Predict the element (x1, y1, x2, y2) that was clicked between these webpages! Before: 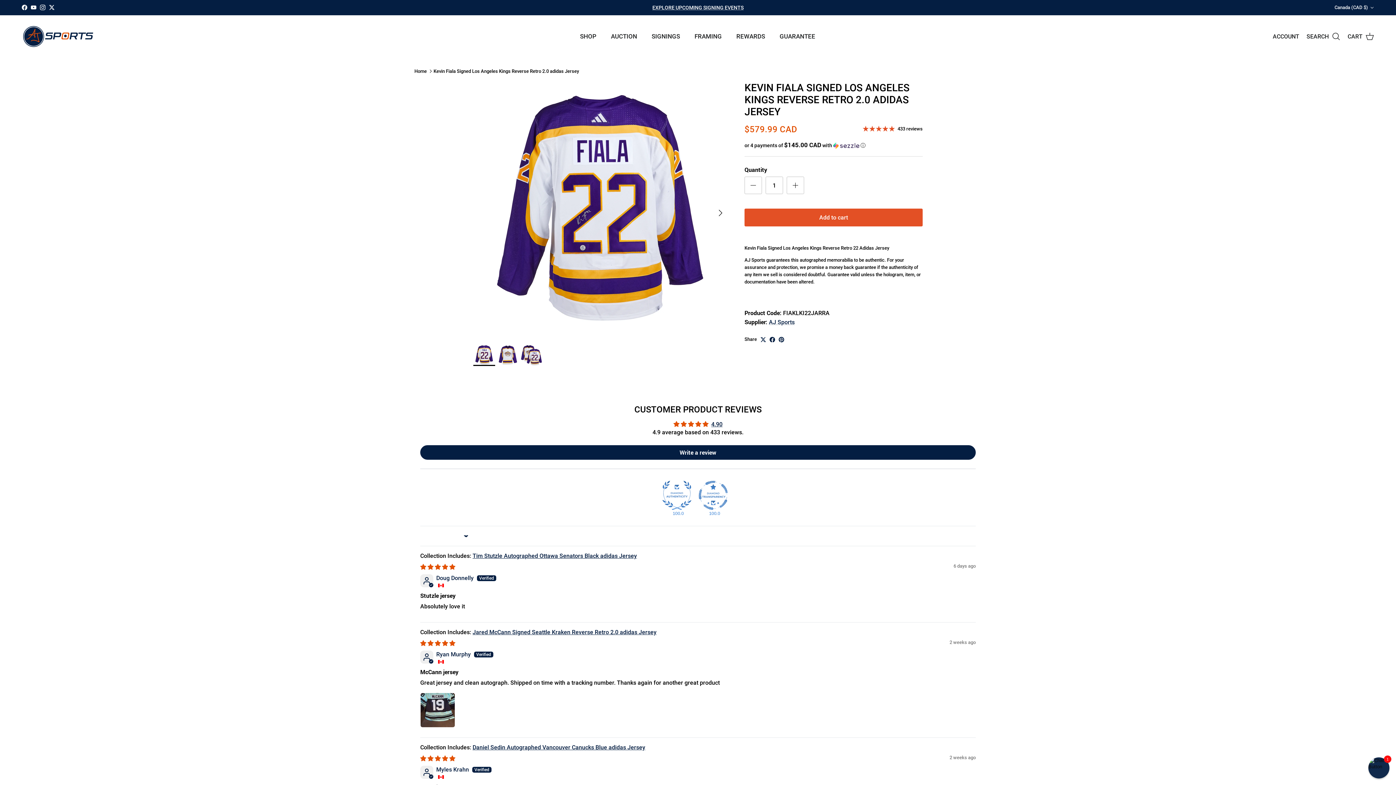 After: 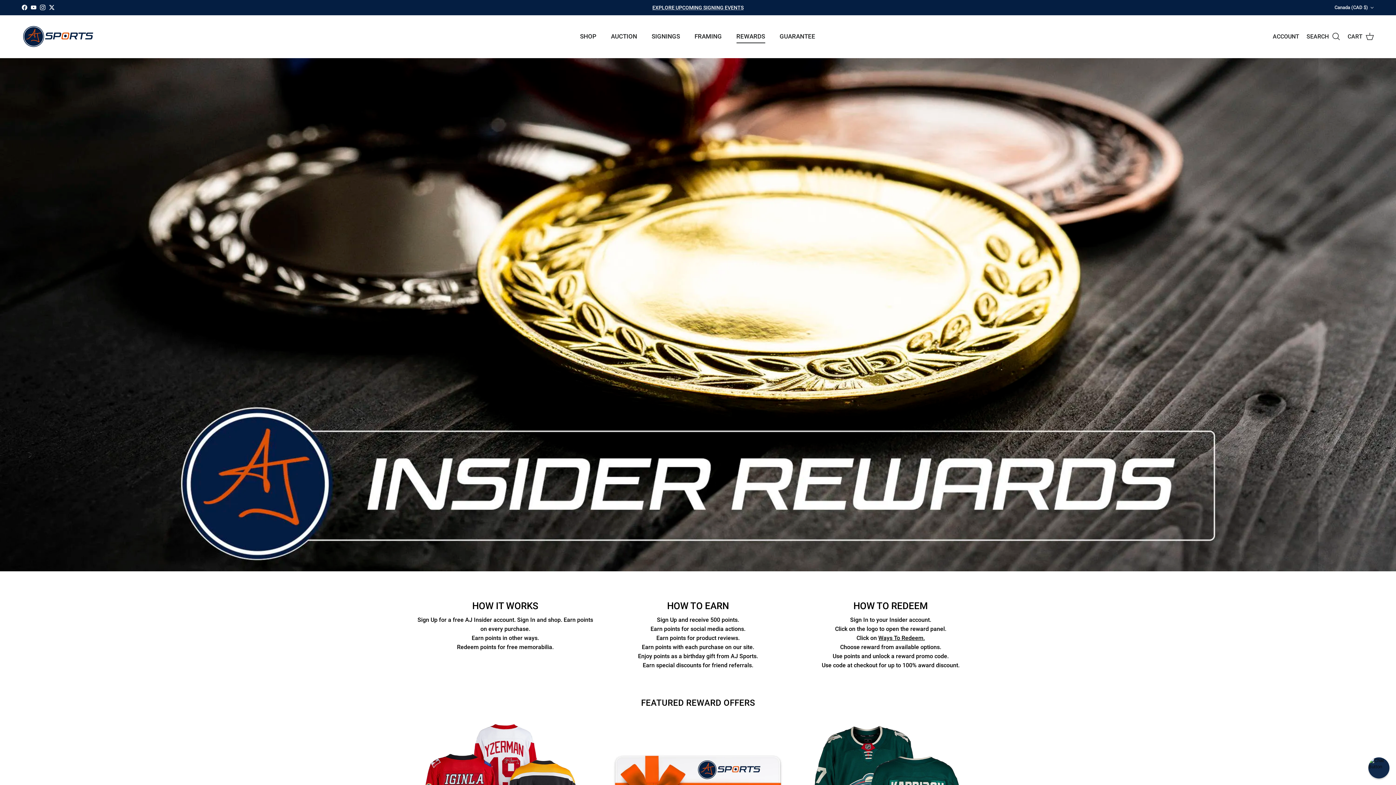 Action: label: REWARDS bbox: (730, 23, 771, 48)